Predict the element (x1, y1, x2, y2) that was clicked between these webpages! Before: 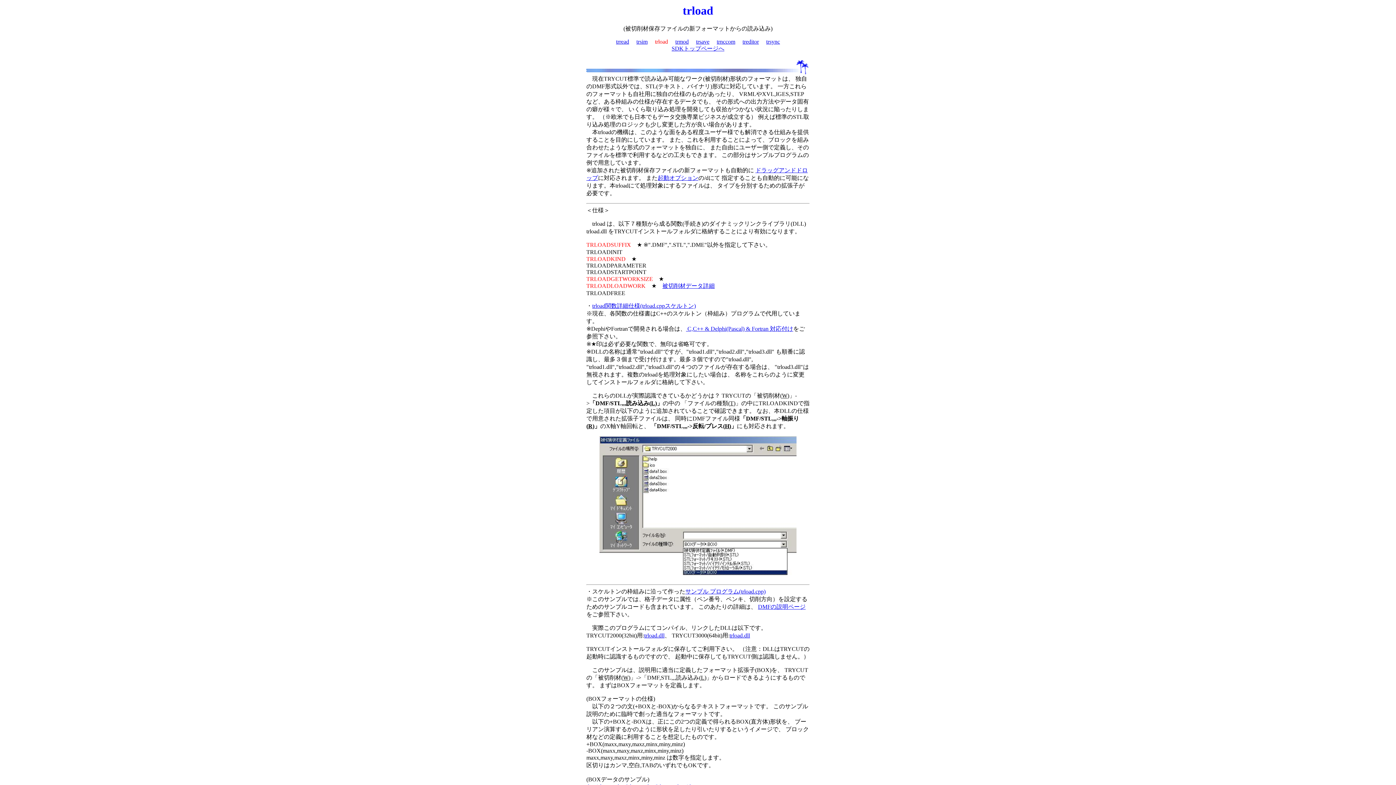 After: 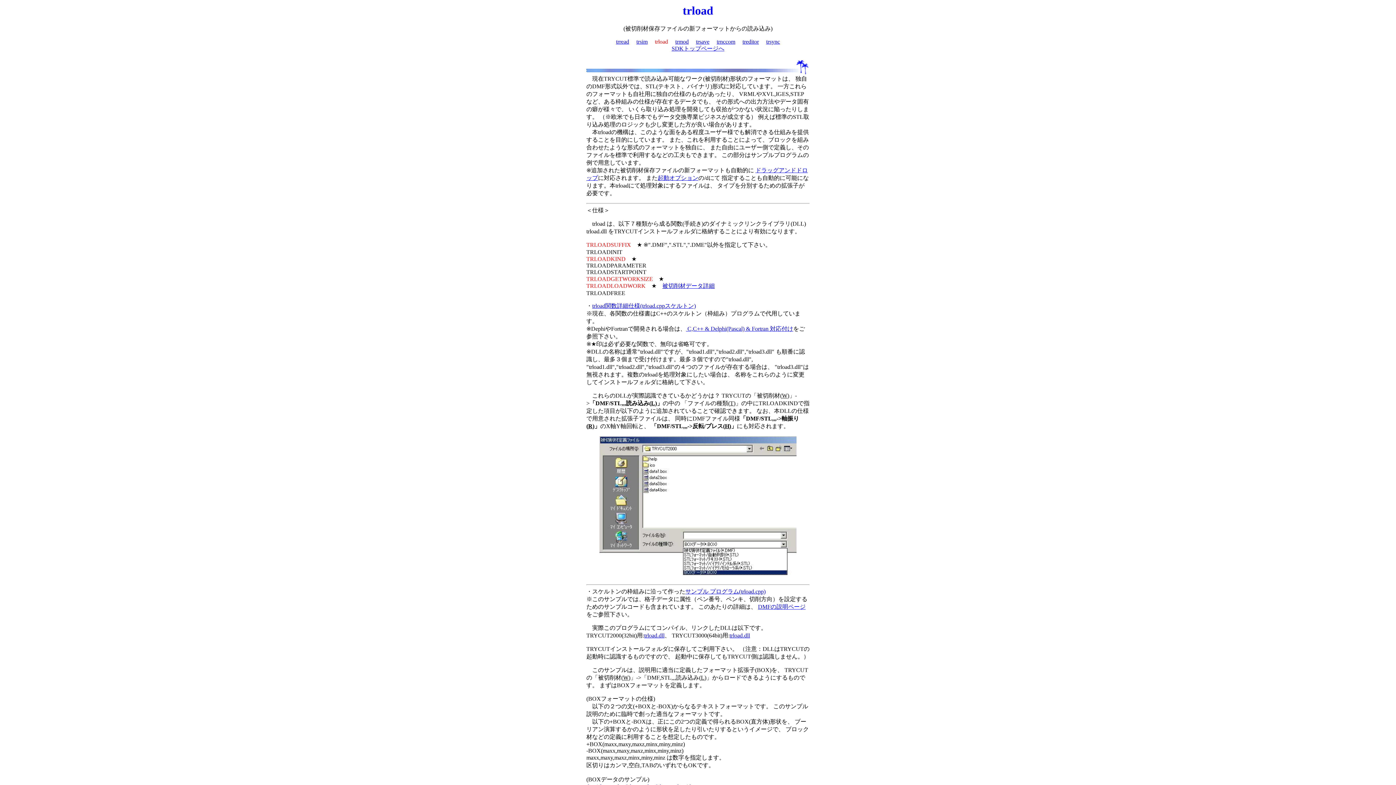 Action: bbox: (662, 282, 714, 289) label: 被切削材データ詳細